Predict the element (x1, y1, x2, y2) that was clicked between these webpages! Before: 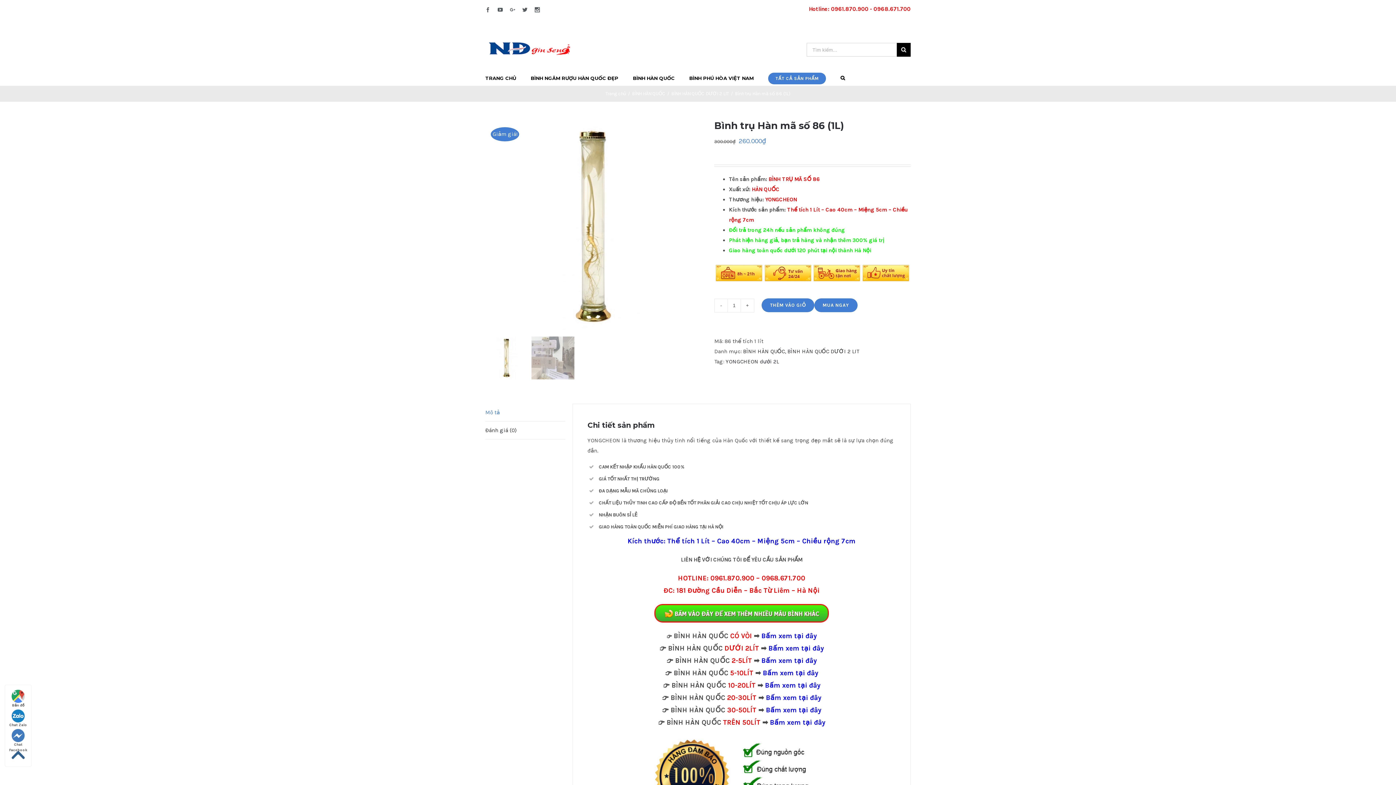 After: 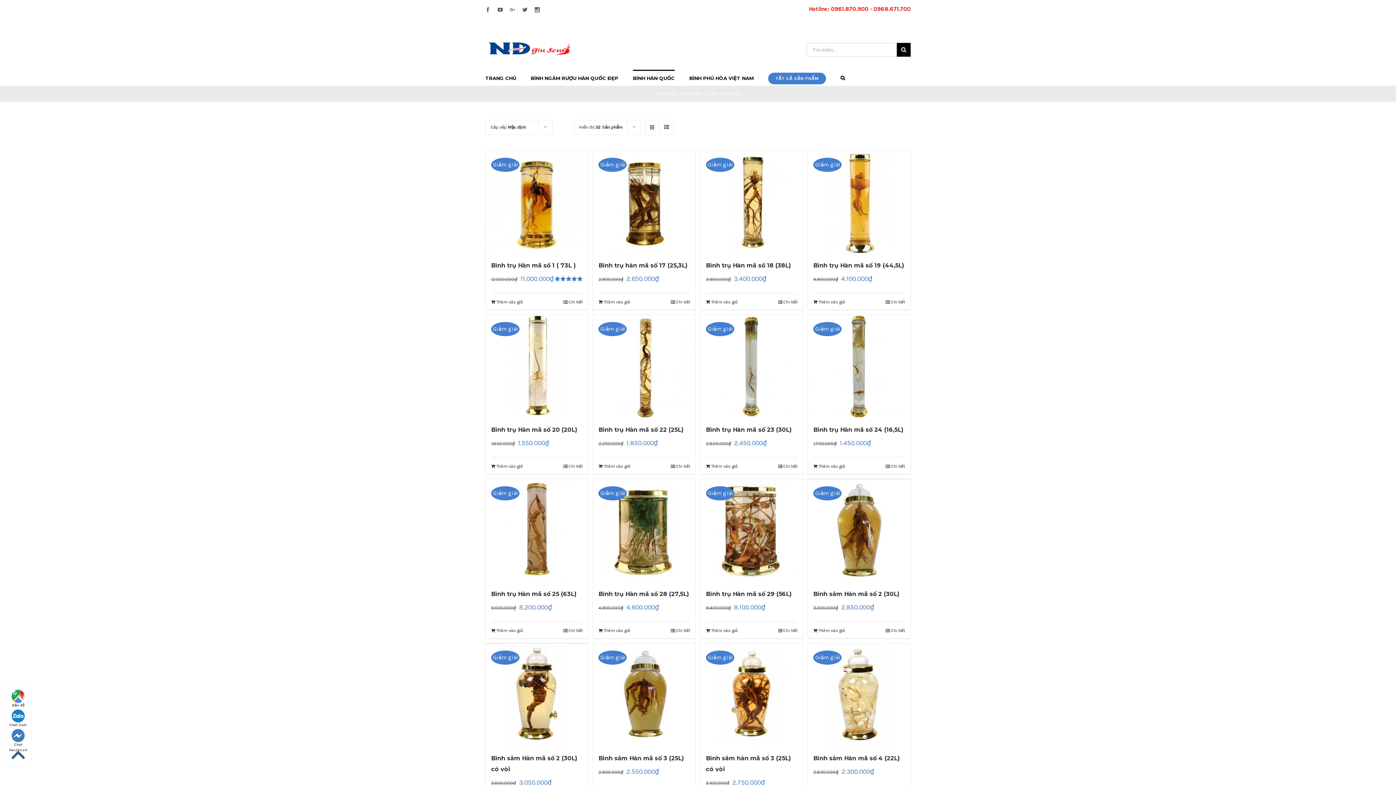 Action: bbox: (587, 604, 896, 622)